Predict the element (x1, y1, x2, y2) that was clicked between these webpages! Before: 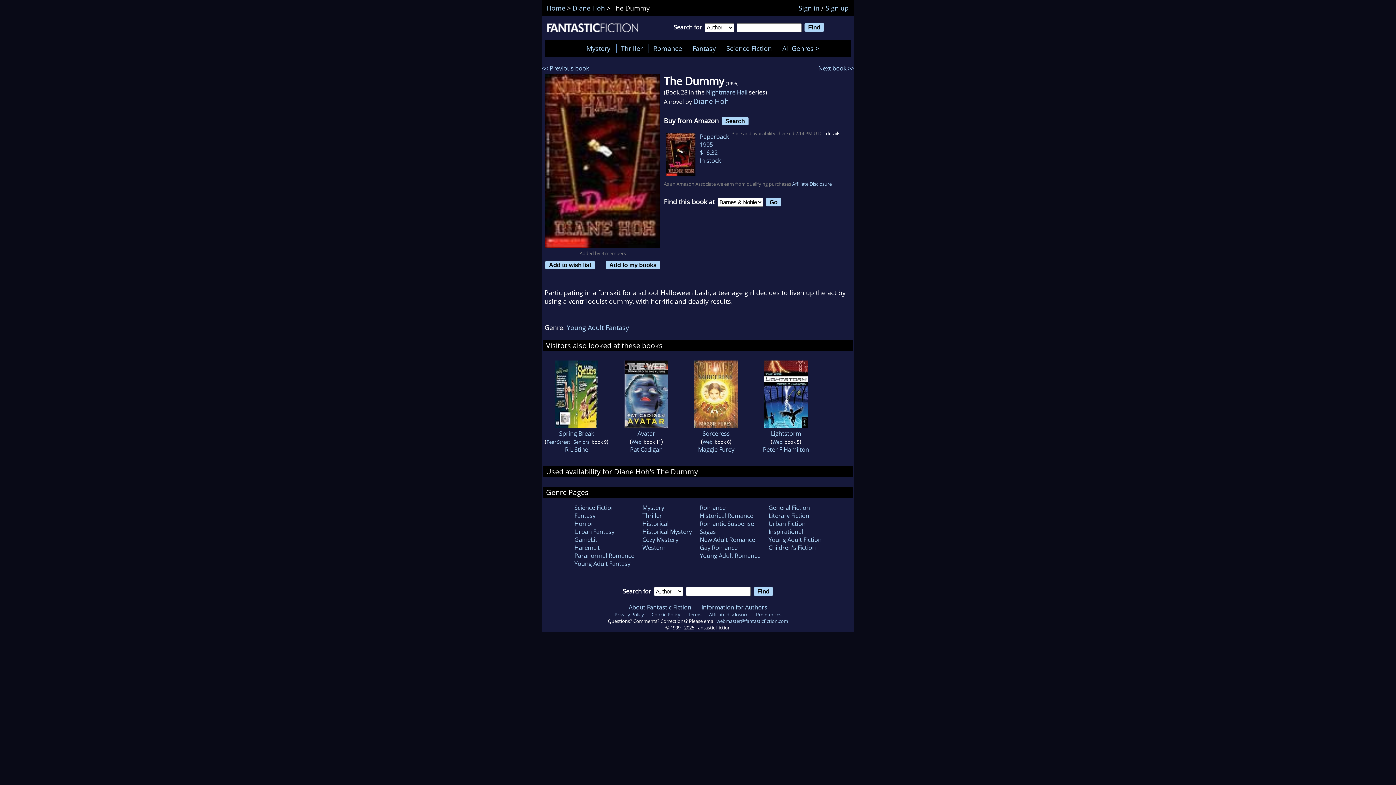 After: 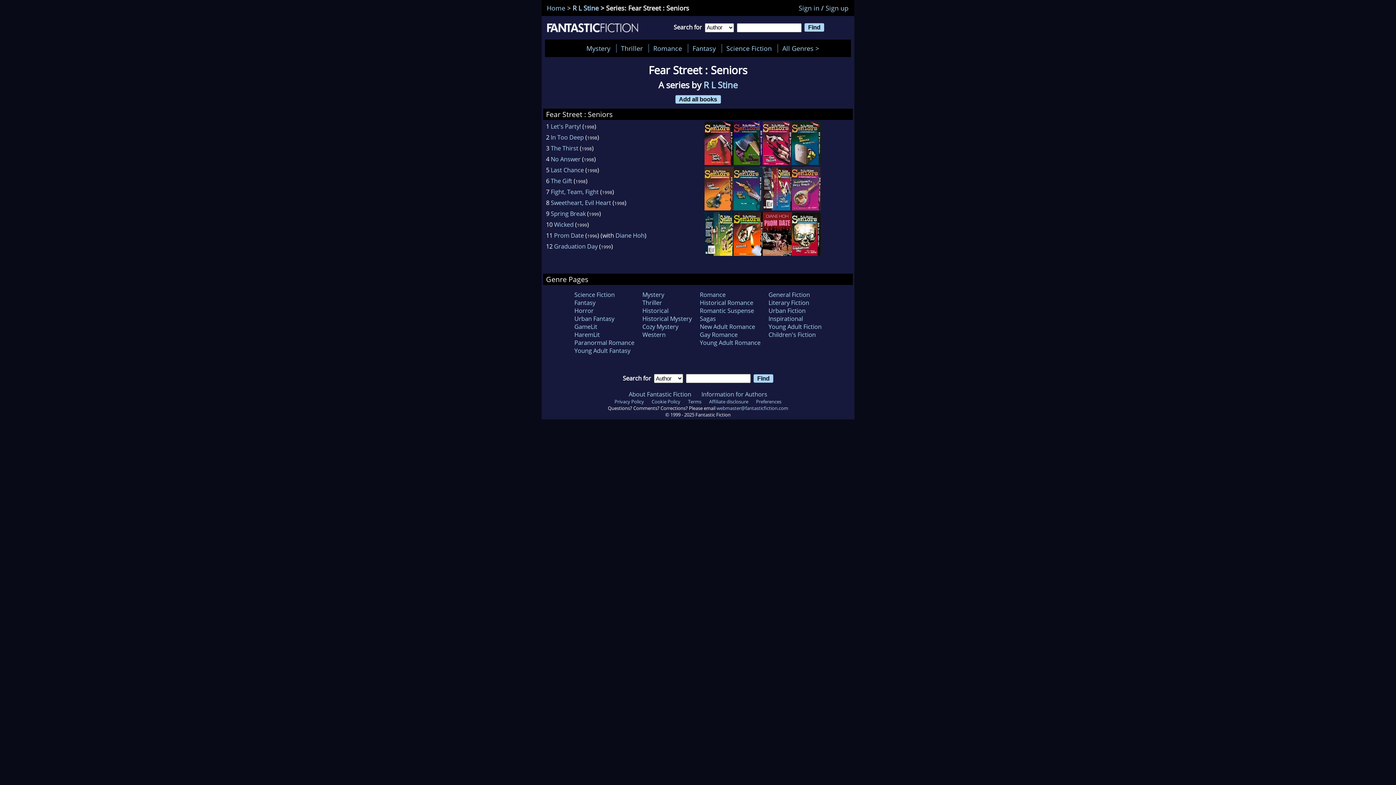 Action: bbox: (546, 438, 589, 445) label: Fear Street : Seniors